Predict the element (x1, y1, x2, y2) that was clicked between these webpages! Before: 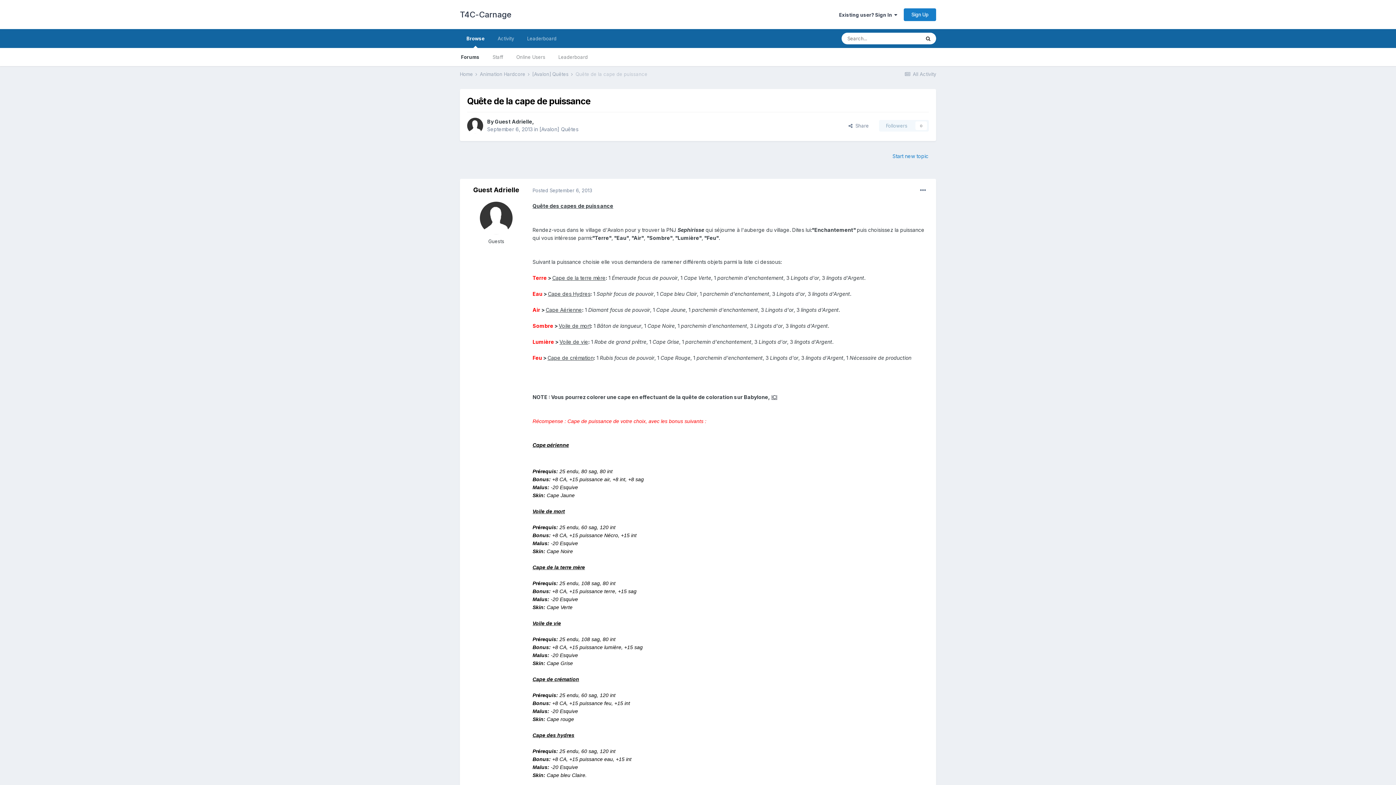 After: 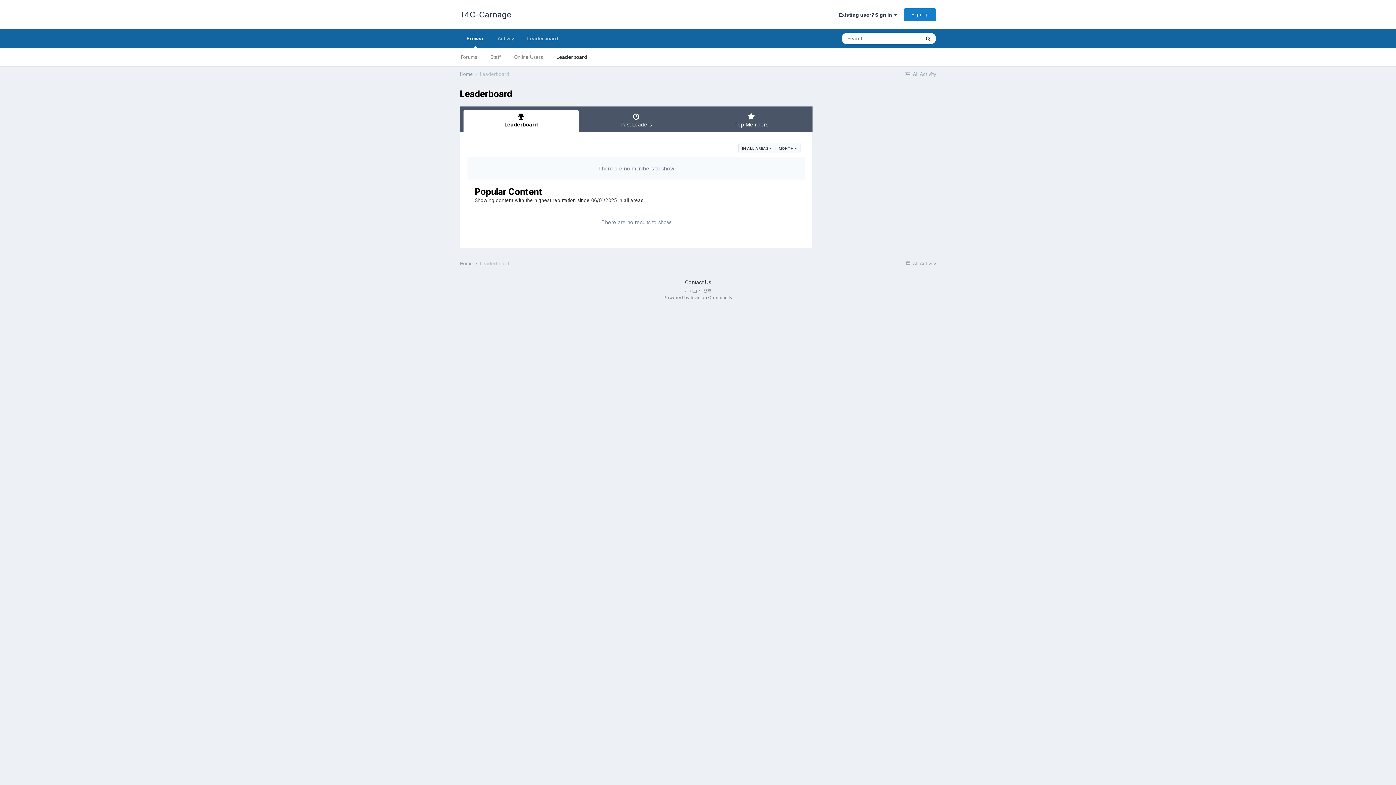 Action: label: Leaderboard bbox: (520, 29, 563, 48)